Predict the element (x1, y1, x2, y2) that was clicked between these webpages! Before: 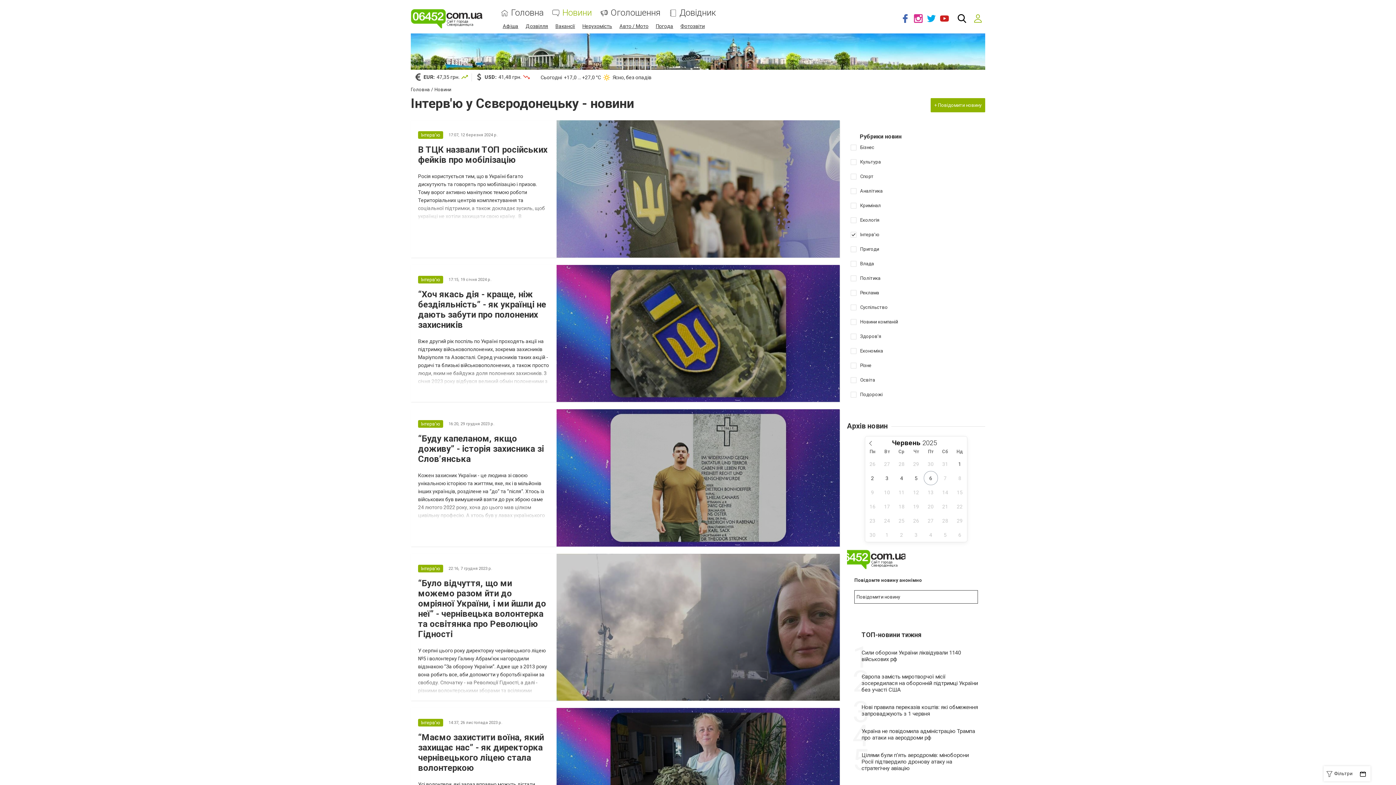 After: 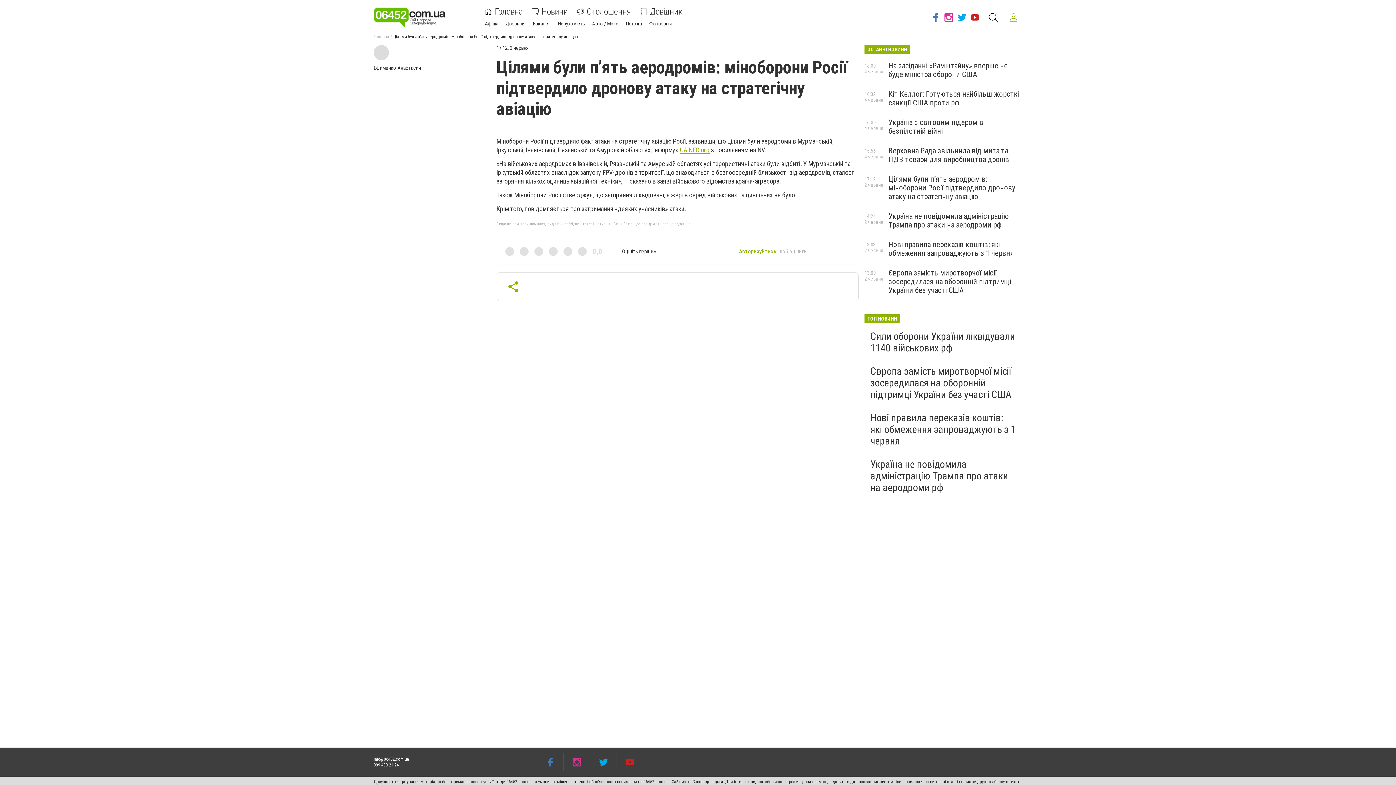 Action: bbox: (861, 752, 969, 772) label: Цілями були п’ять аеродромів: міноборони Росії підтвердило дронову атаку на стратегічну авіацію